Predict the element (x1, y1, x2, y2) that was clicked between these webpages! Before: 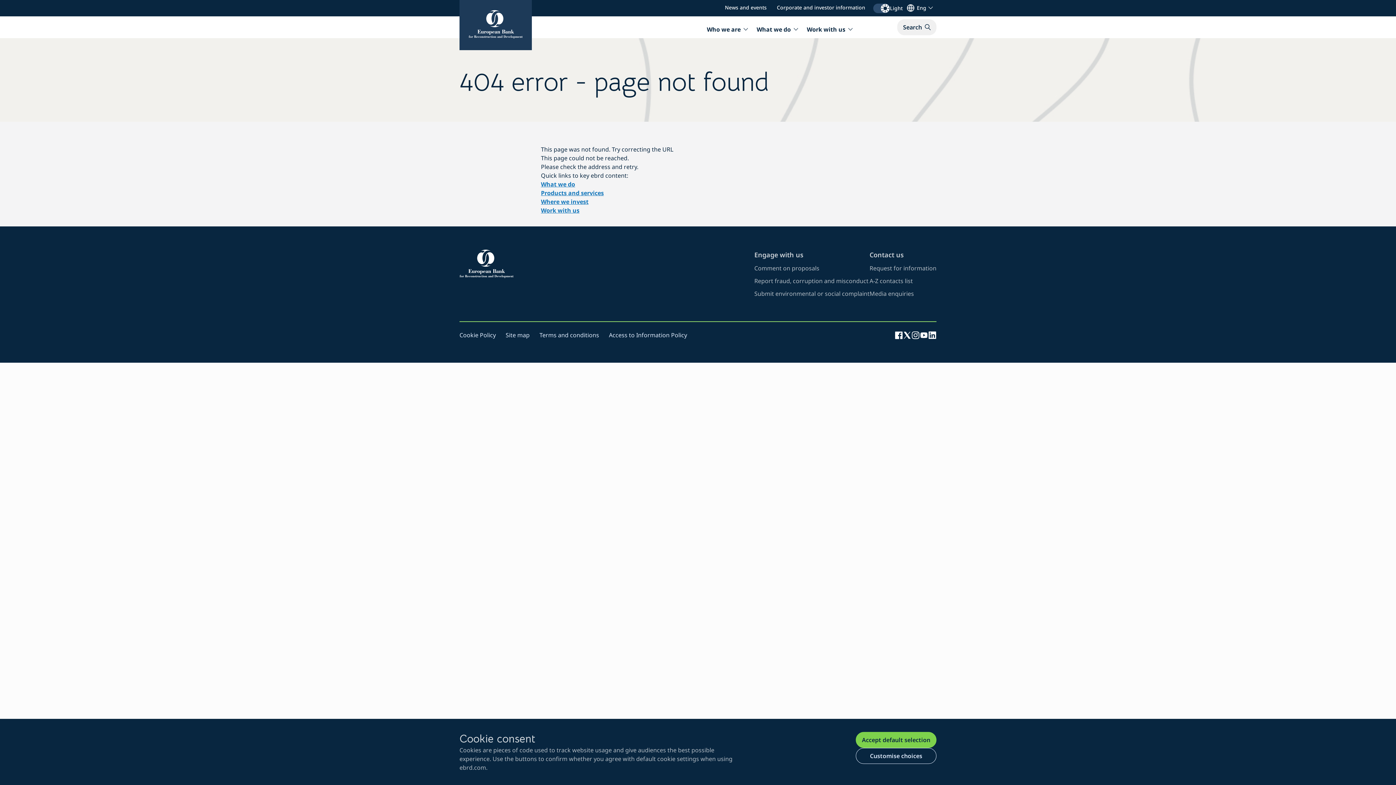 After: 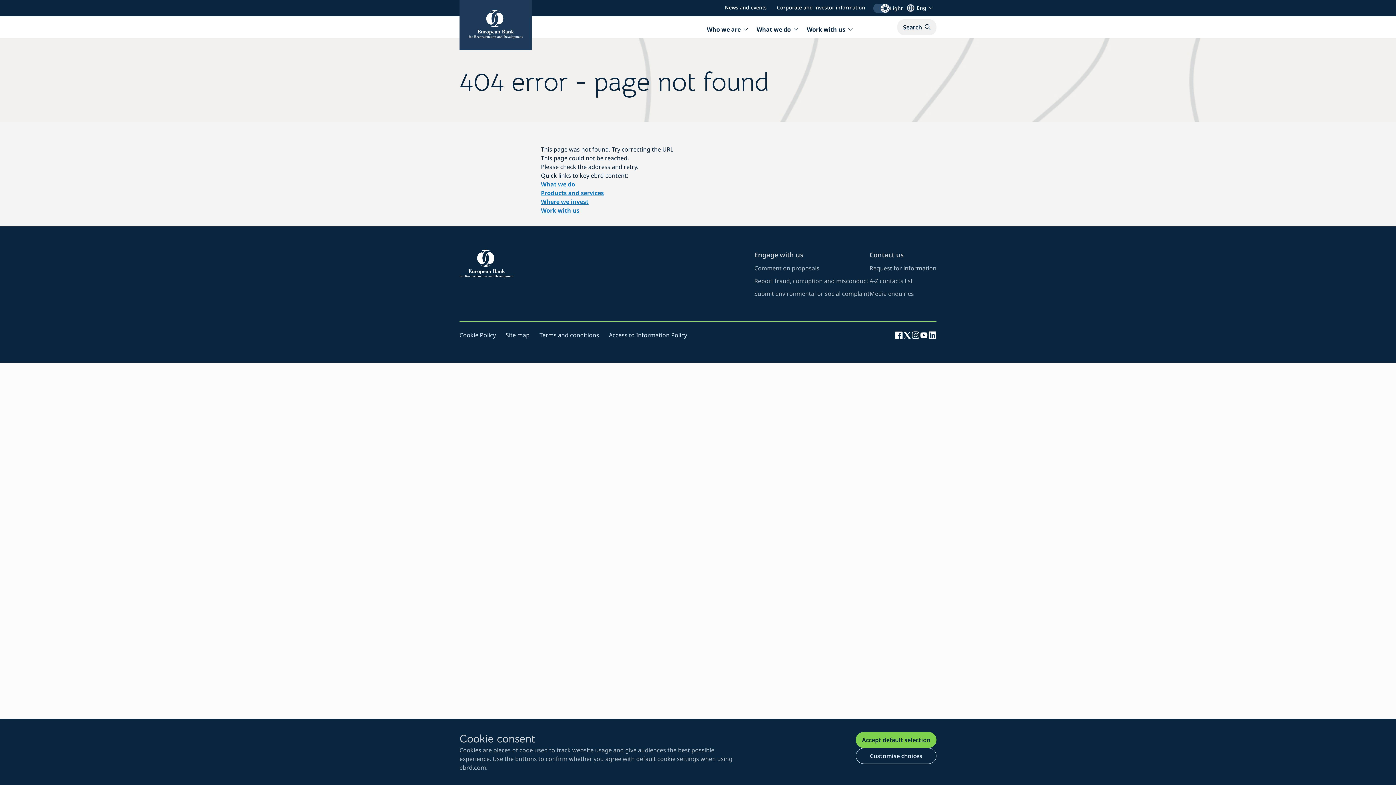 Action: bbox: (903, 330, 911, 339) label: Visit EBRD page on X (opens in new window)